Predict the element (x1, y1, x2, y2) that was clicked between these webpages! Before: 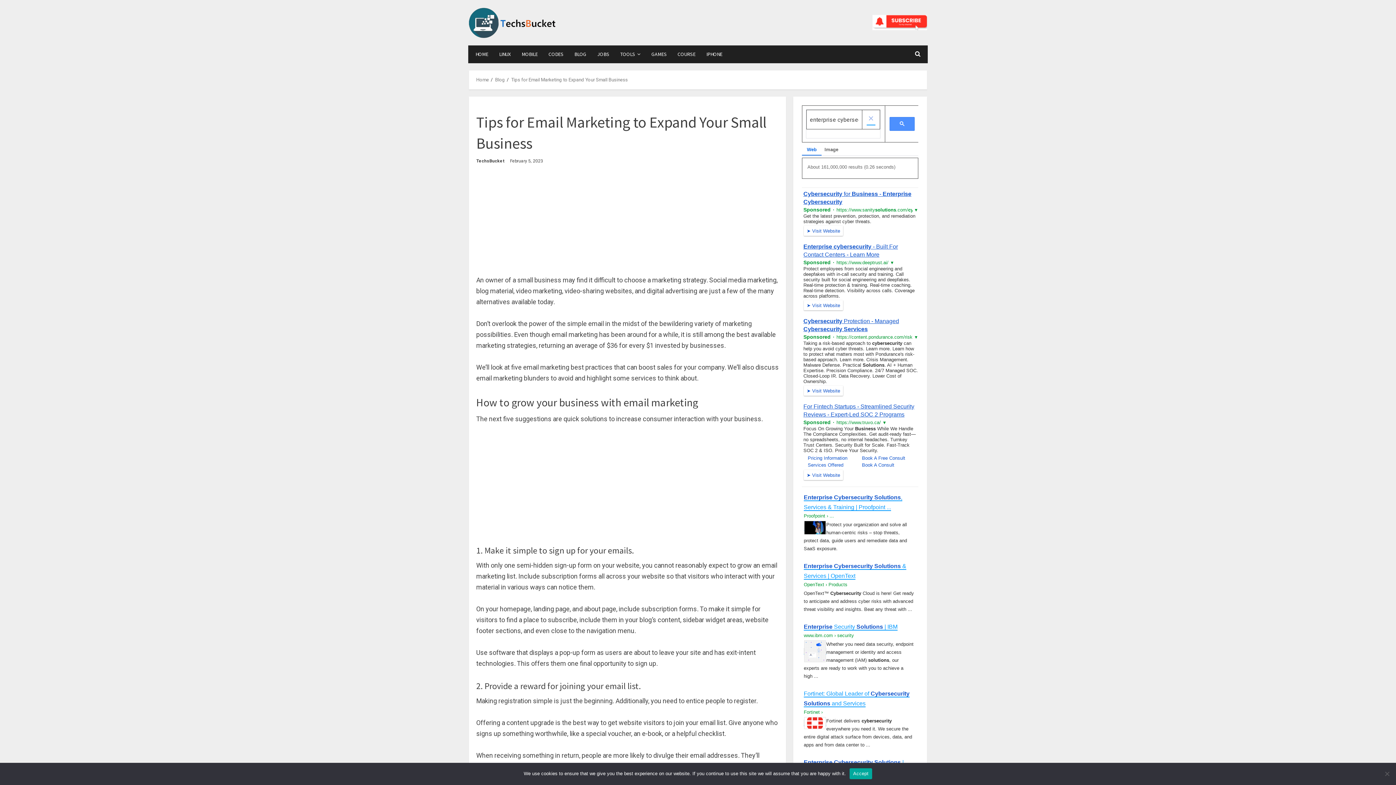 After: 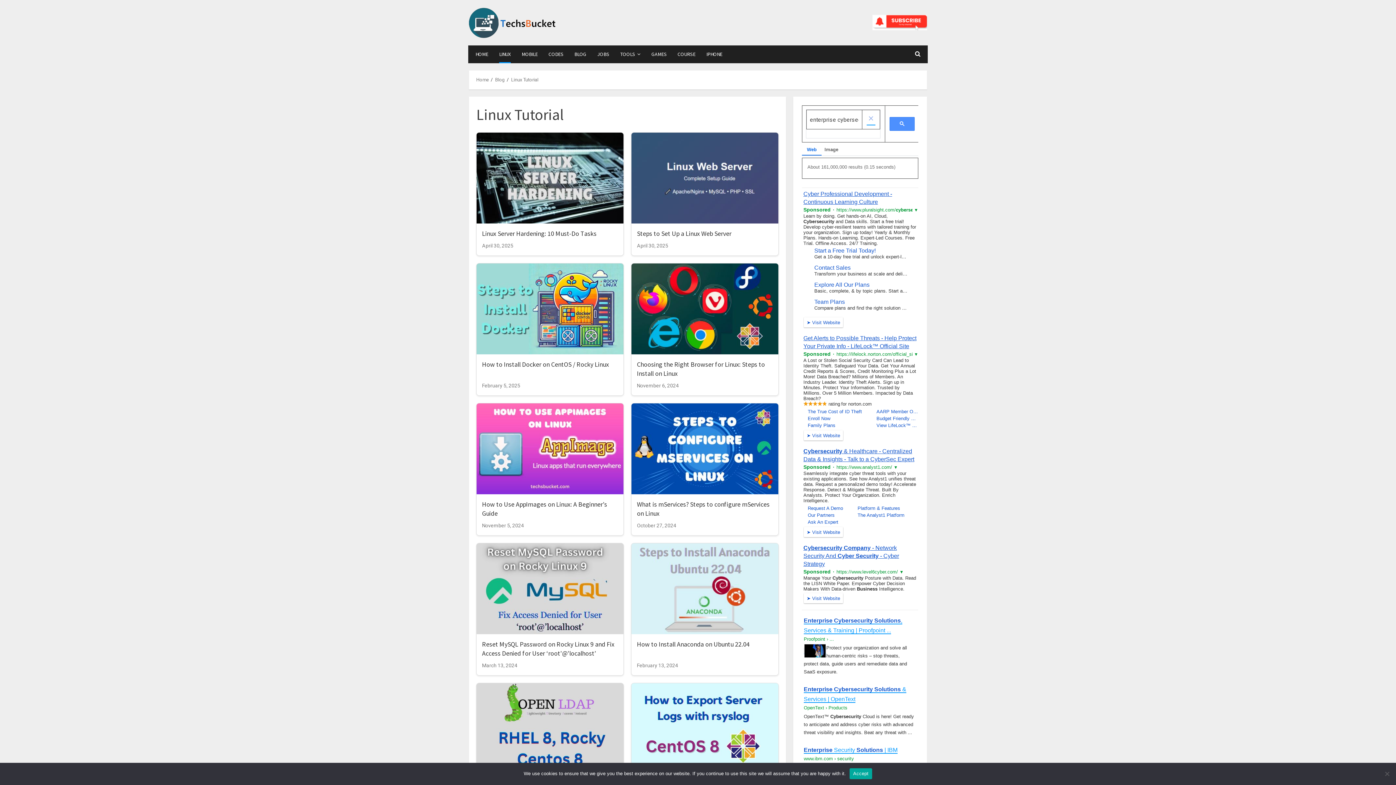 Action: bbox: (493, 45, 516, 63) label: LINUX